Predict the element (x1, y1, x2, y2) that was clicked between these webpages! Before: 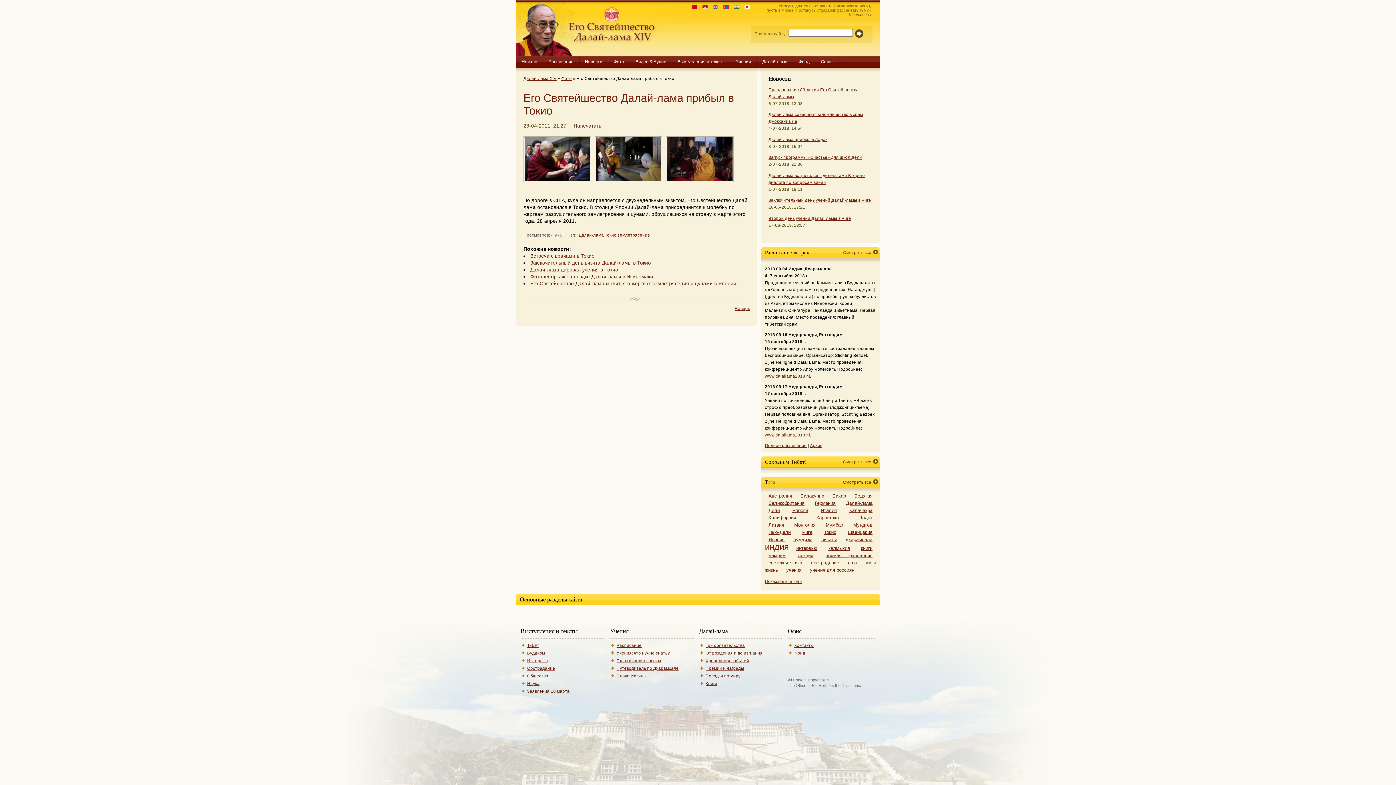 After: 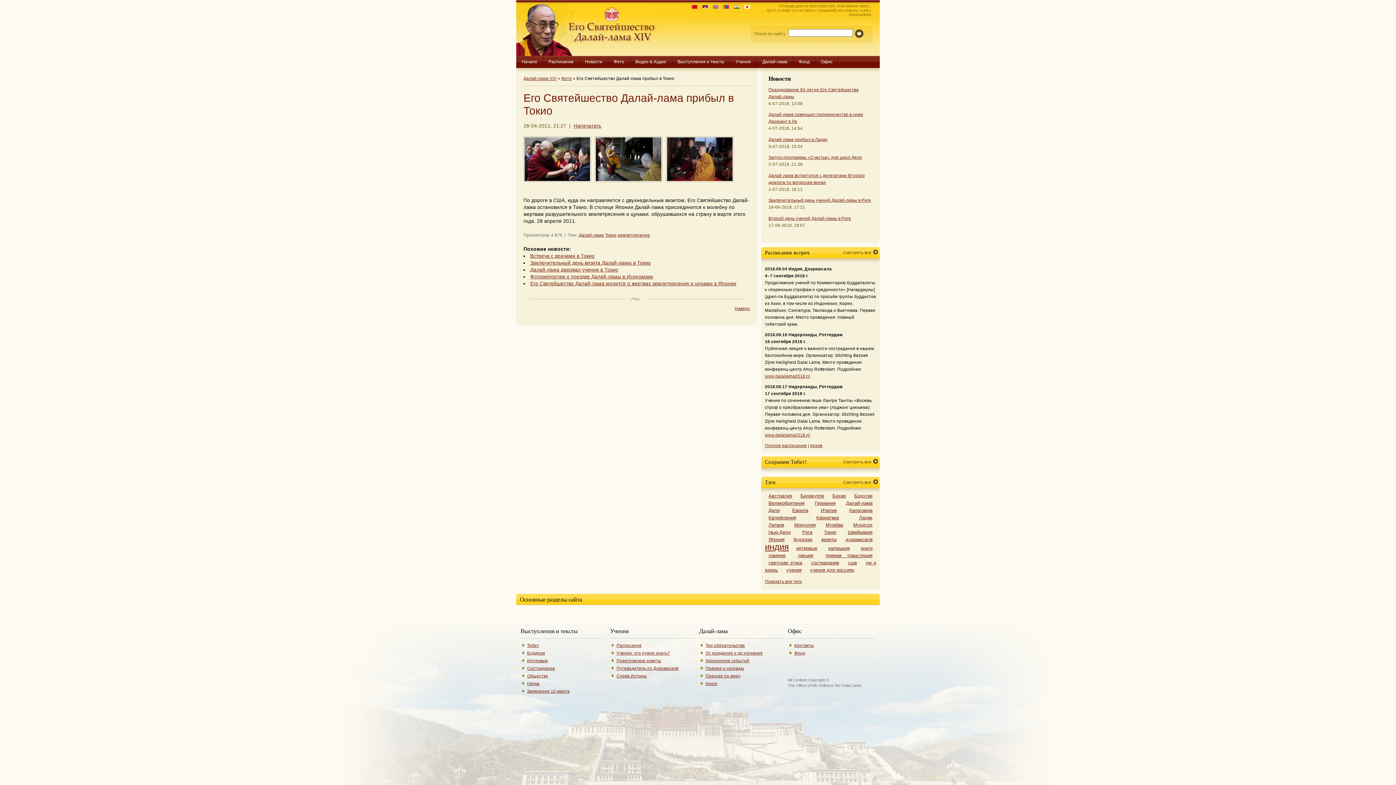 Action: bbox: (688, 4, 697, 9)